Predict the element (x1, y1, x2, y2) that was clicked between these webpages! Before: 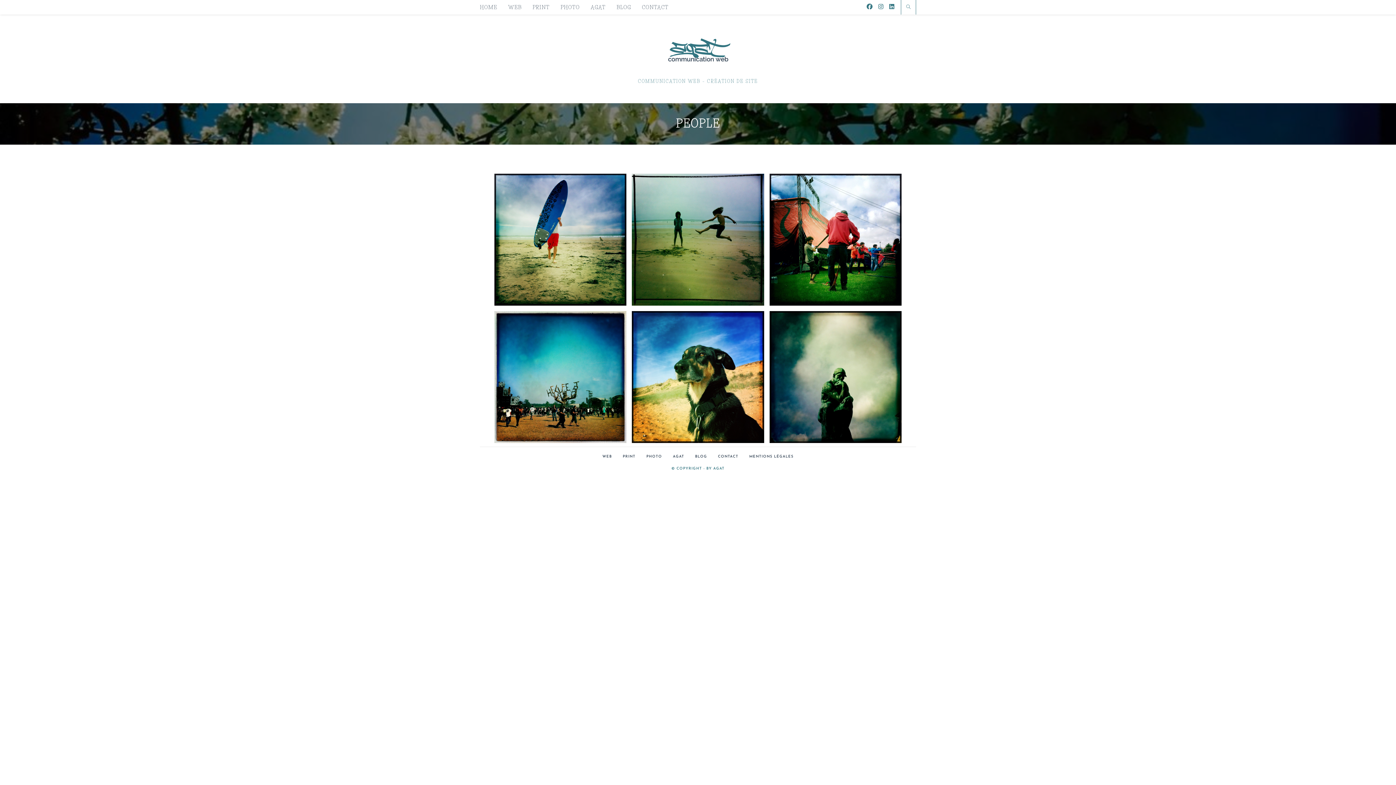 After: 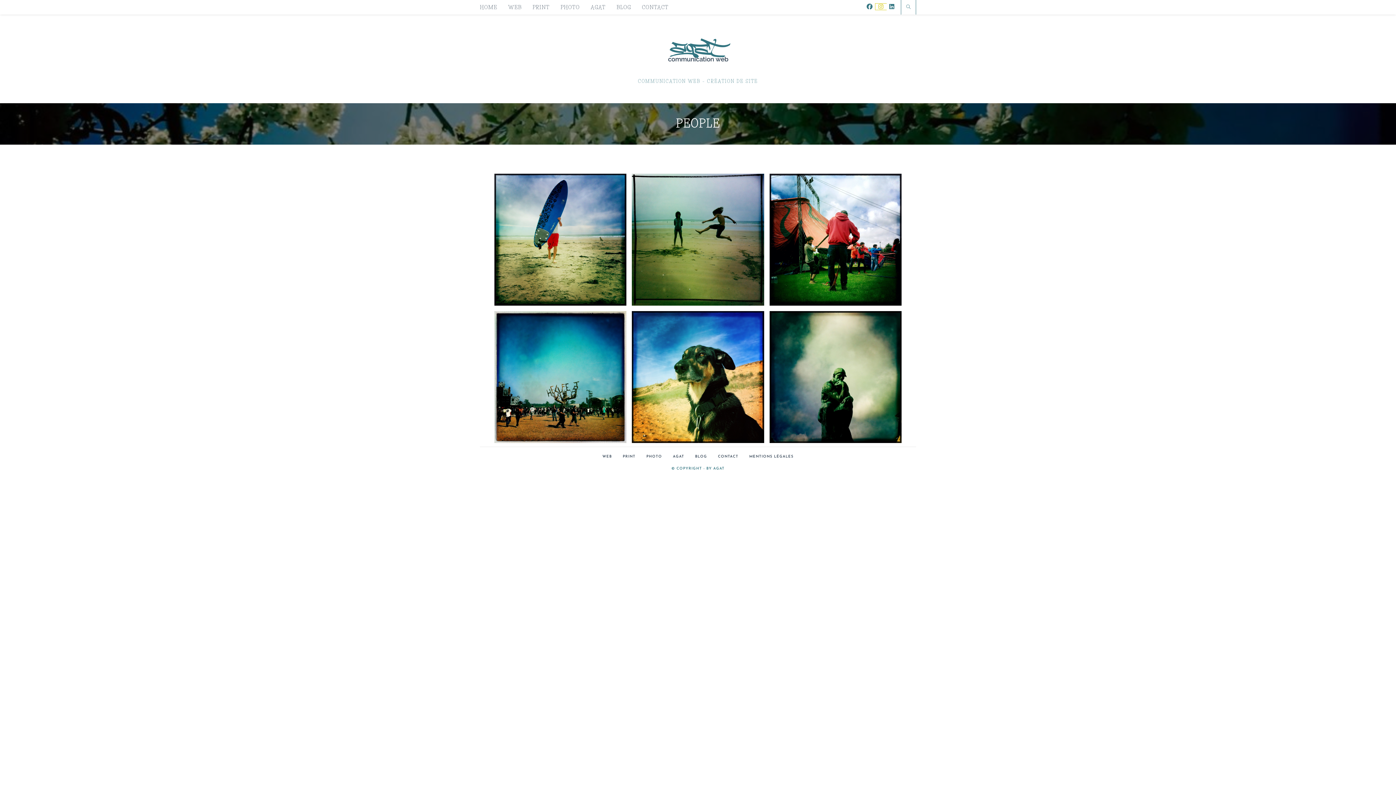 Action: label: Instagram (opens in a new tab) bbox: (875, 3, 886, 9)